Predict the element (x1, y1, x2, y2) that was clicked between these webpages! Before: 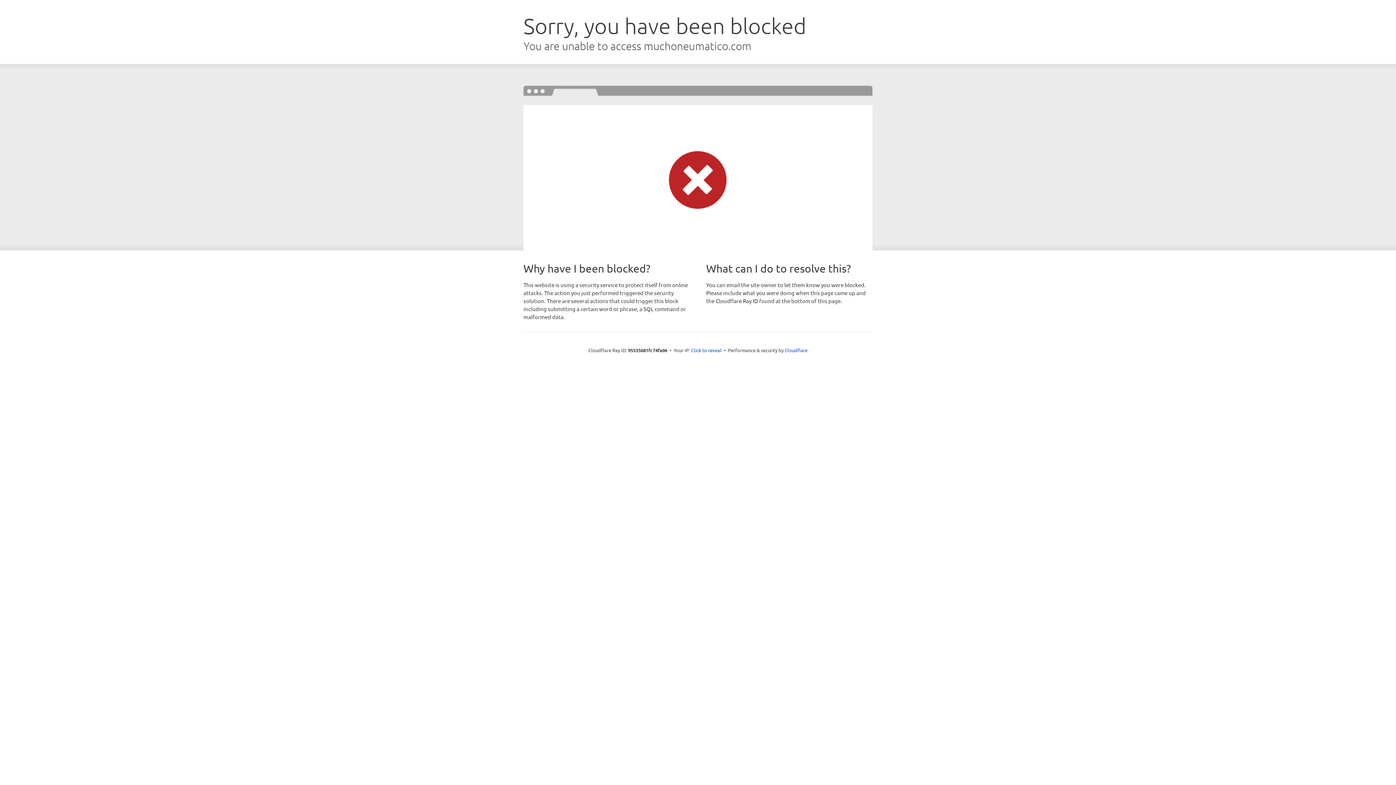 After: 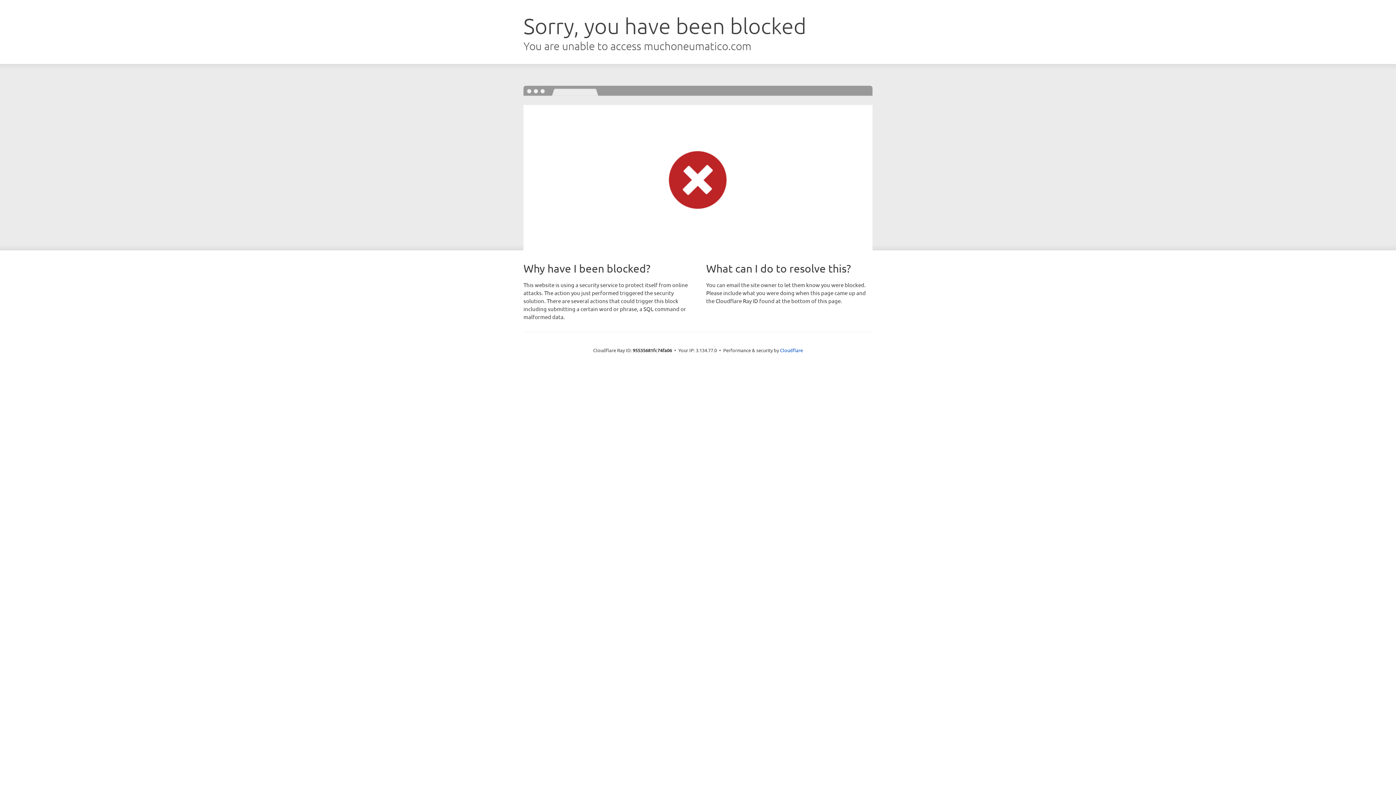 Action: label: Click to reveal bbox: (691, 346, 721, 353)